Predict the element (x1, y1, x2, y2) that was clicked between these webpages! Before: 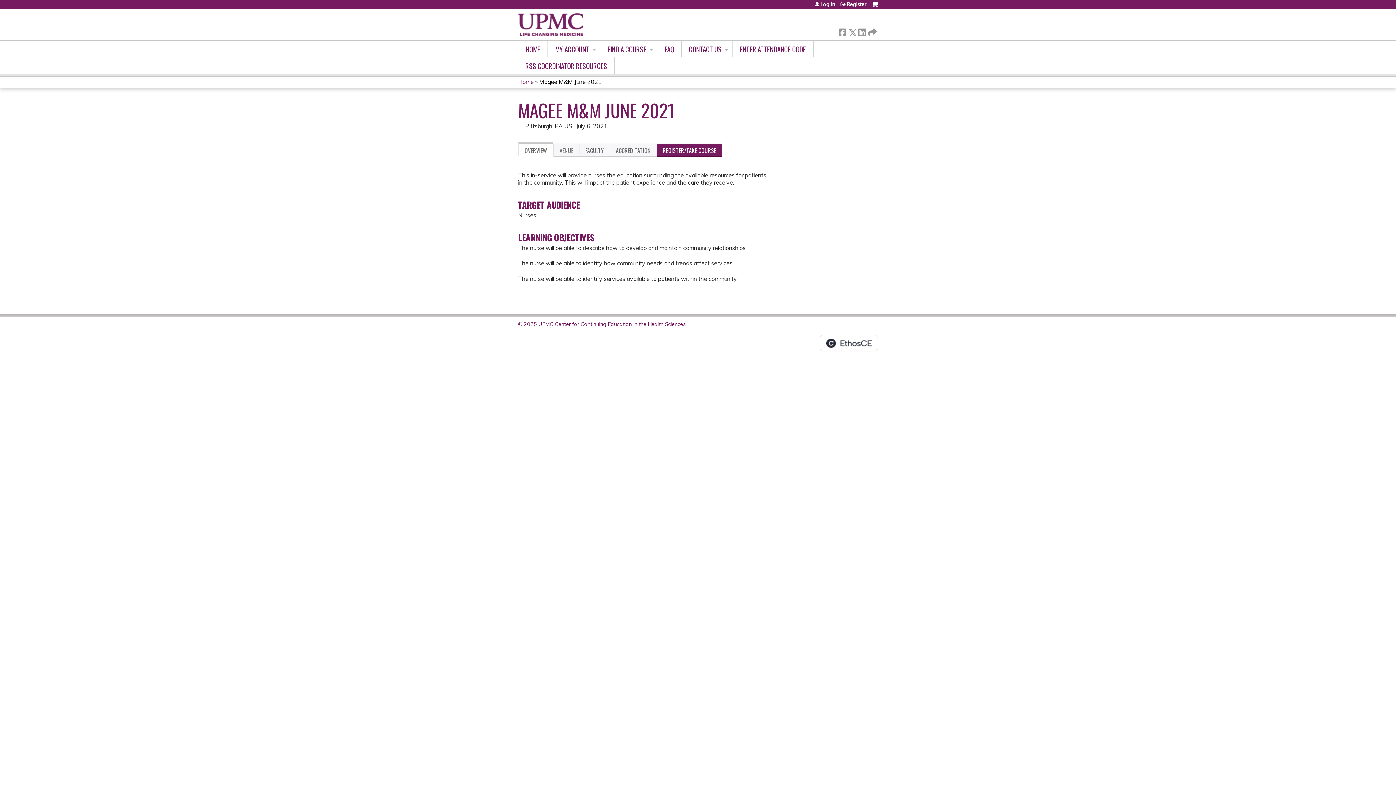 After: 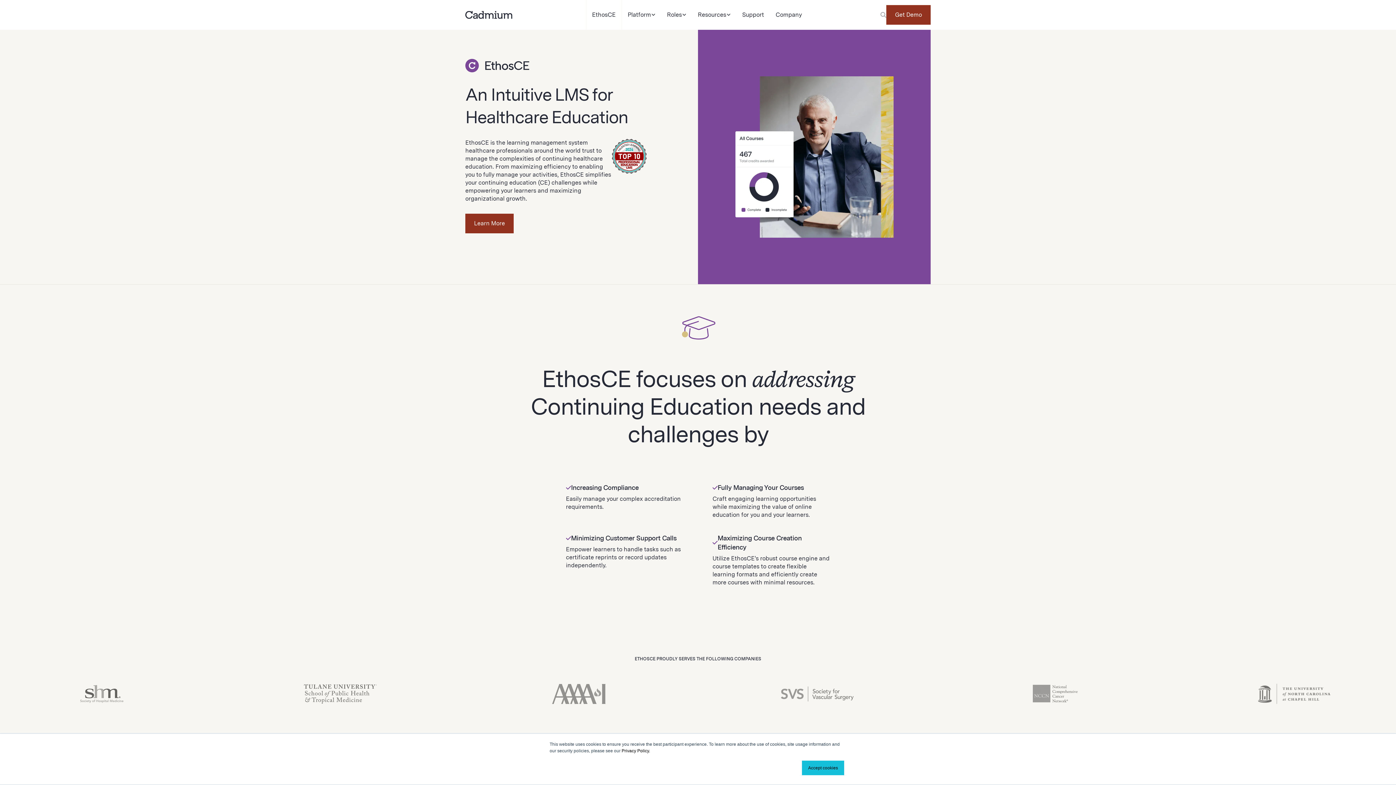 Action: label: Powered by the EthosCE Learning Management System, a continuing education LMS. bbox: (820, 334, 878, 351)